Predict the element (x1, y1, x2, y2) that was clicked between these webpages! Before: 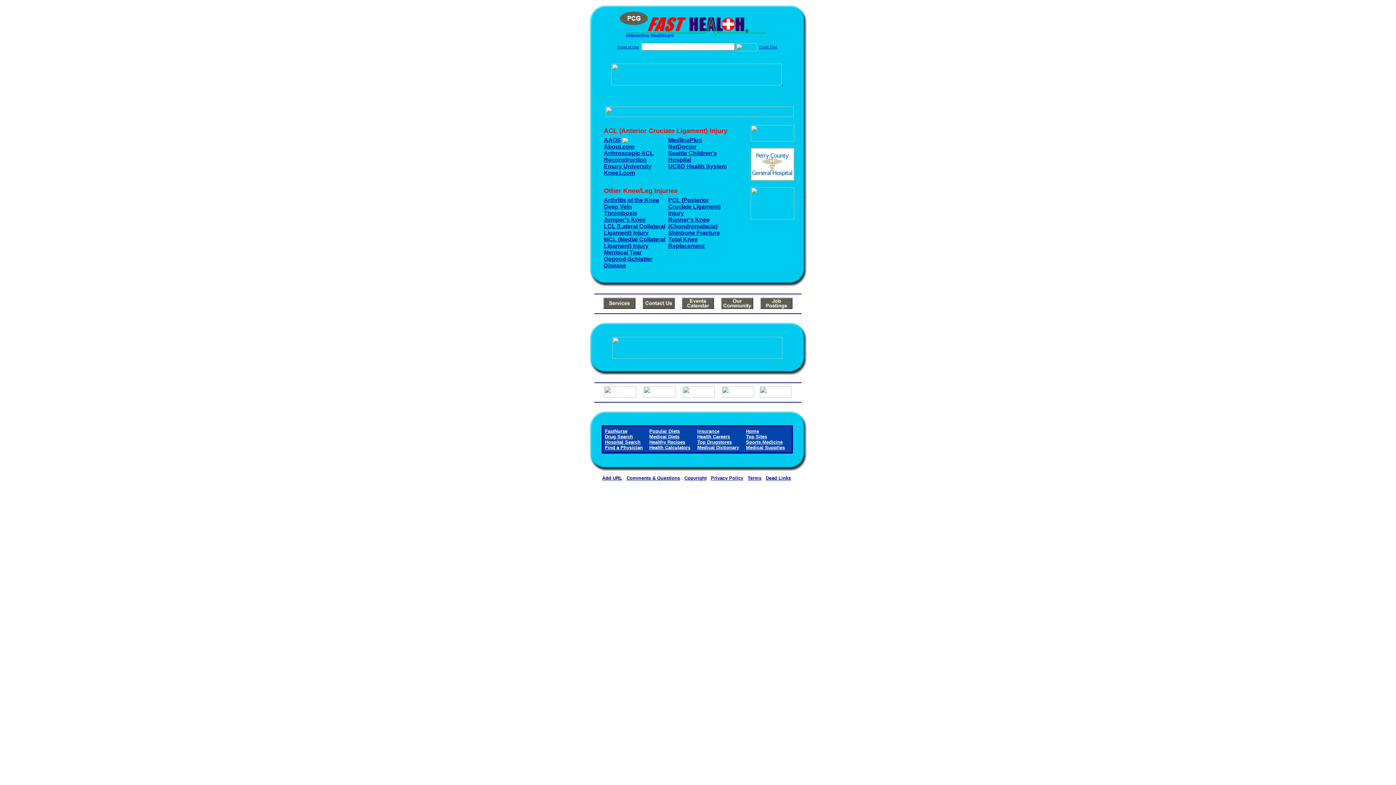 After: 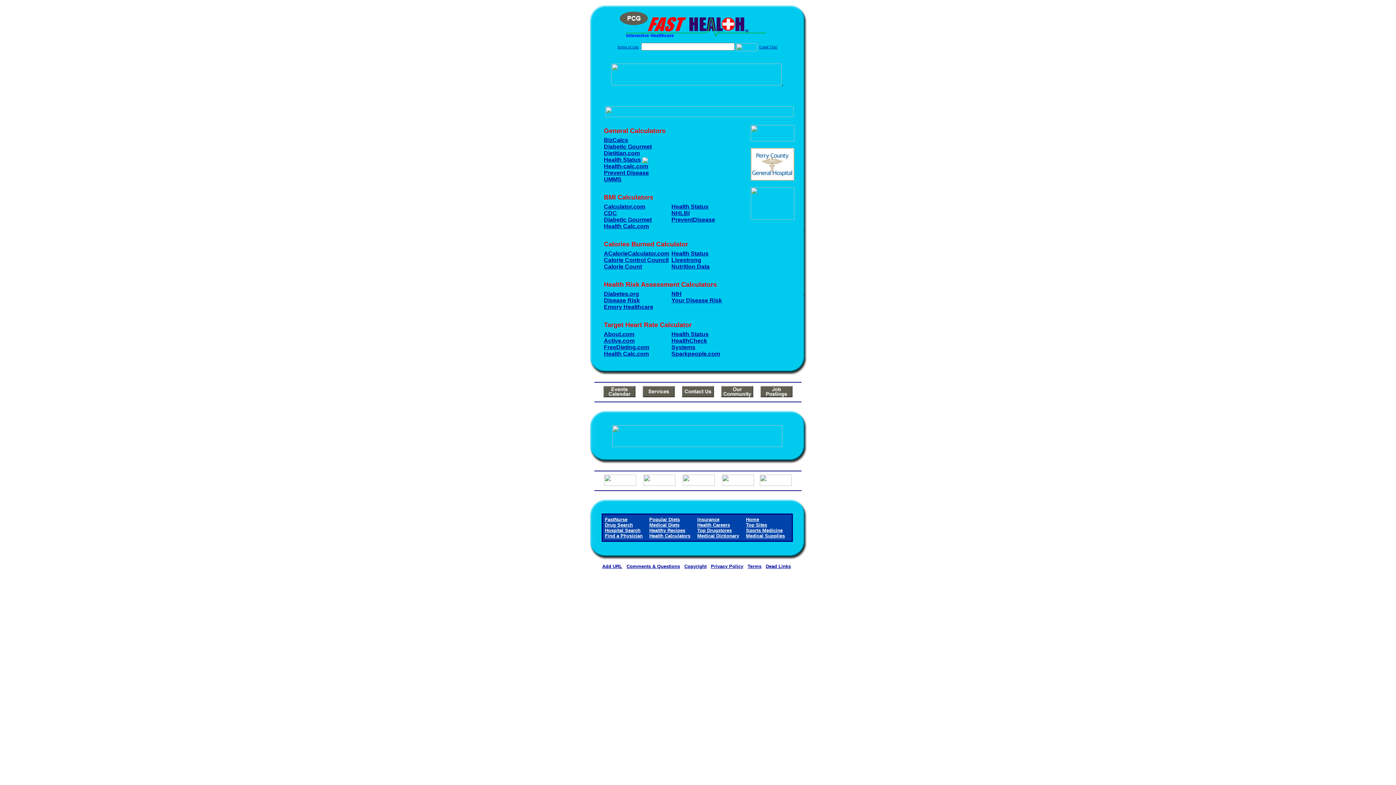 Action: bbox: (682, 392, 714, 398)